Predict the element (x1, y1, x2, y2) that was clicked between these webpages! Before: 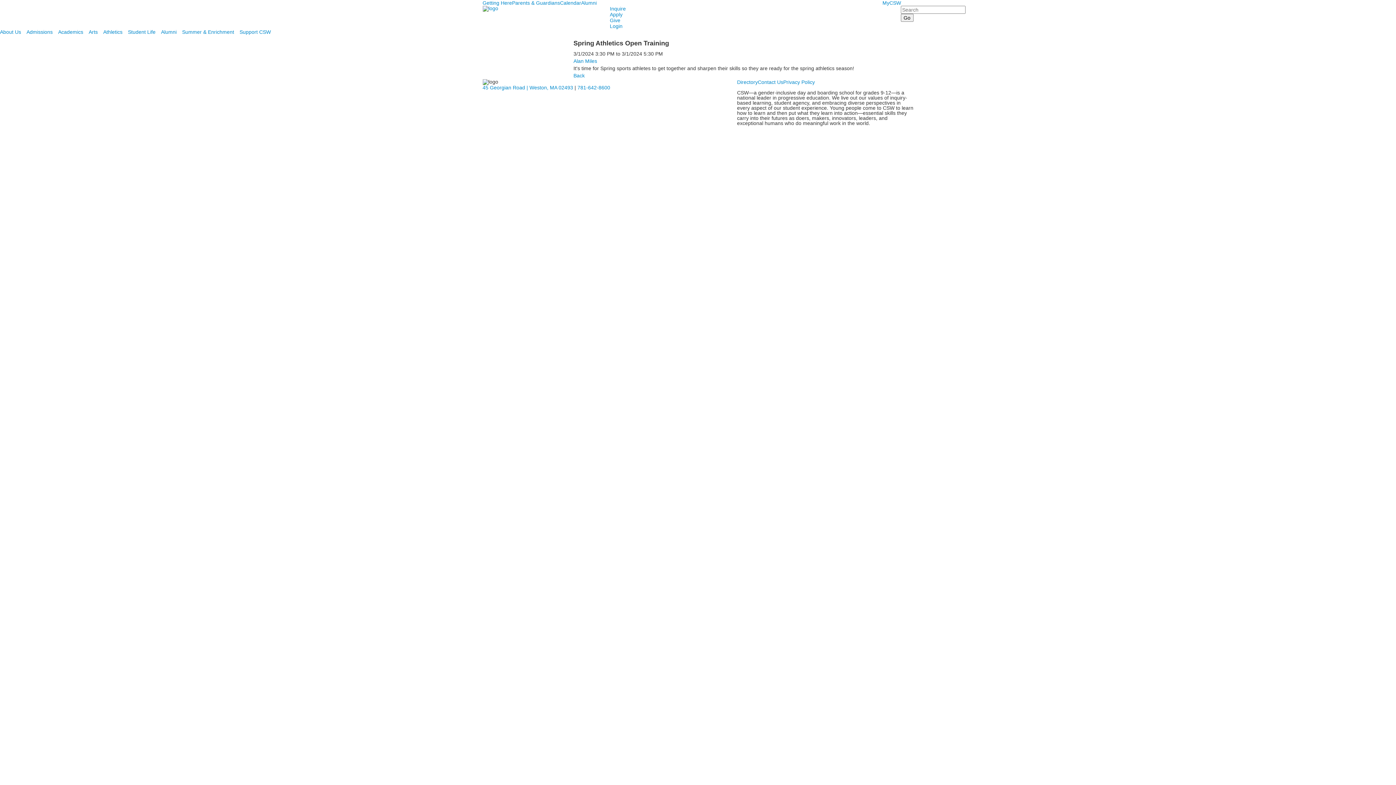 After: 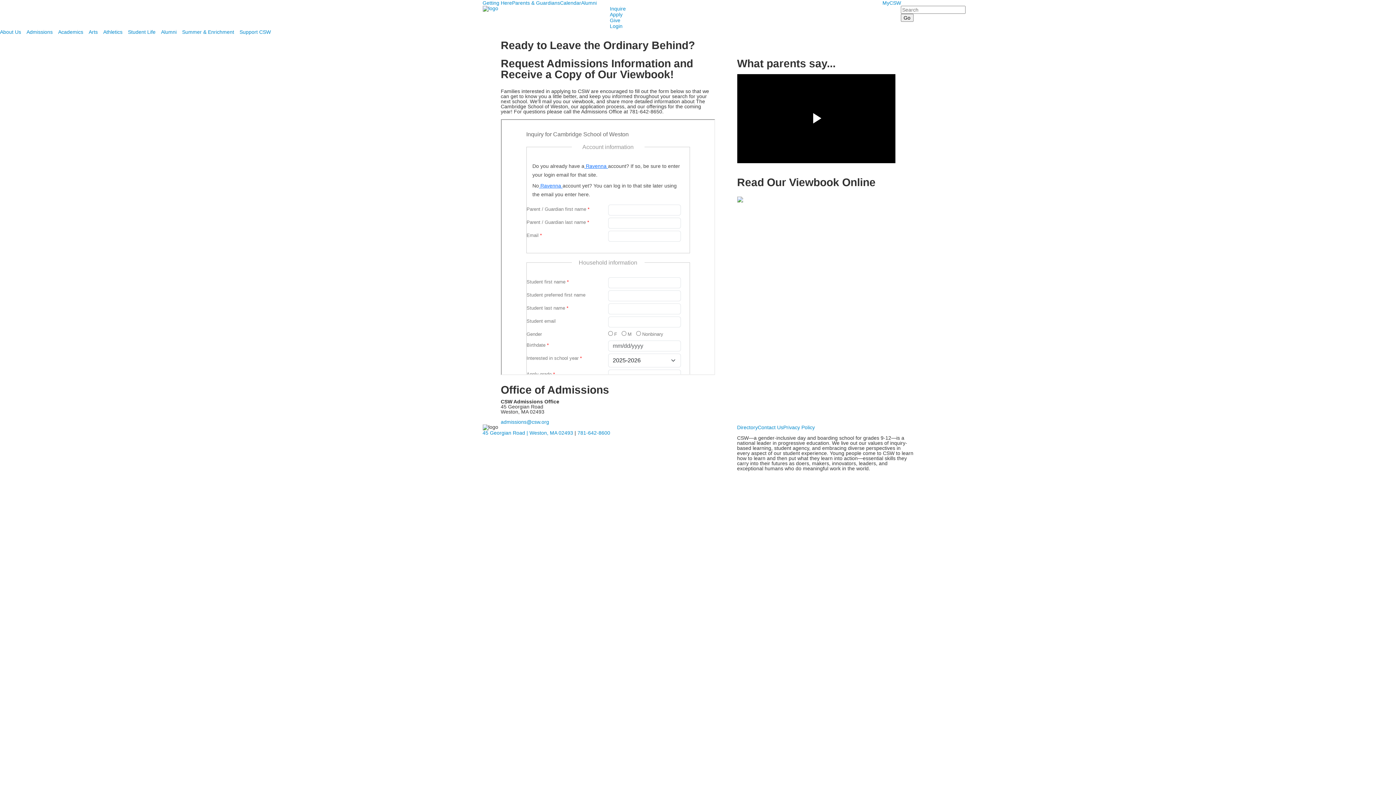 Action: bbox: (610, 5, 626, 11) label: Inquire